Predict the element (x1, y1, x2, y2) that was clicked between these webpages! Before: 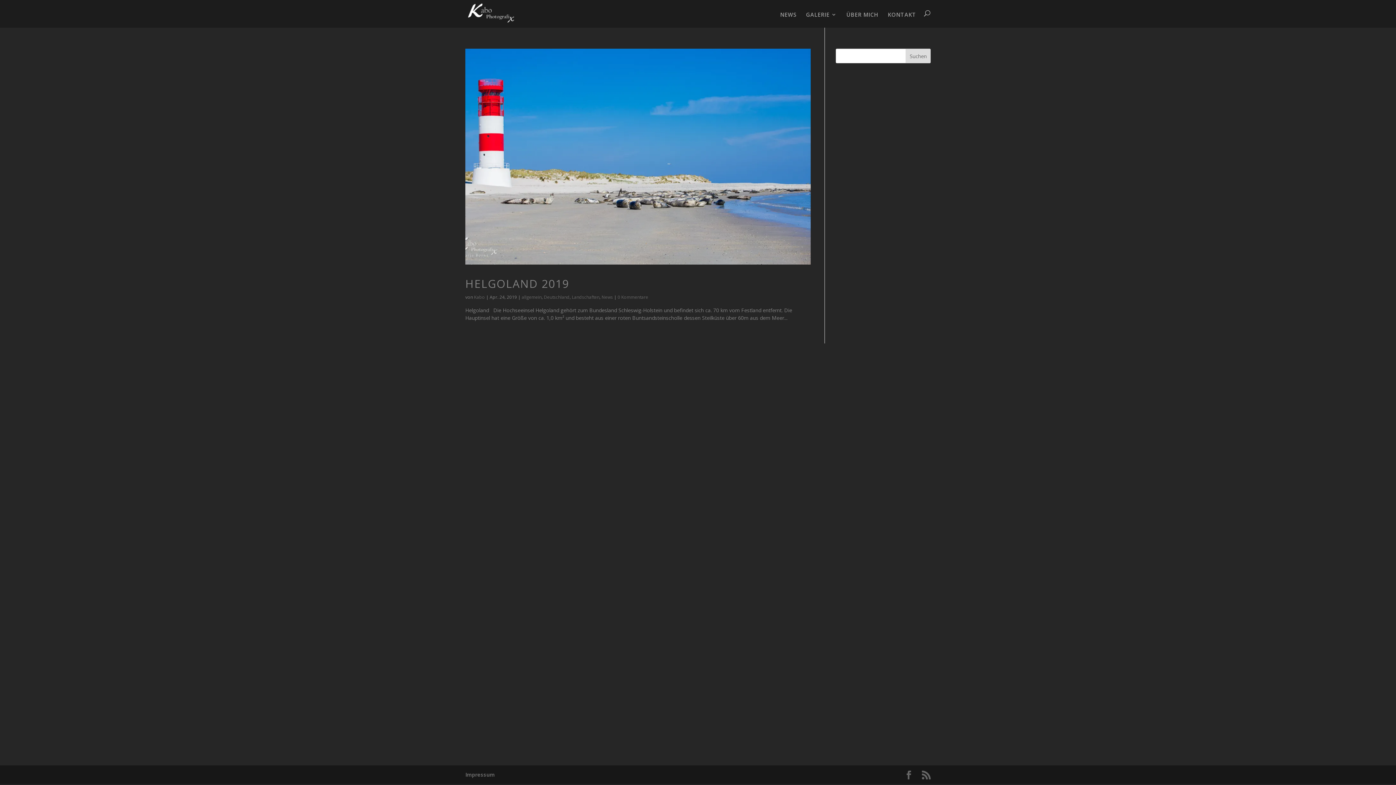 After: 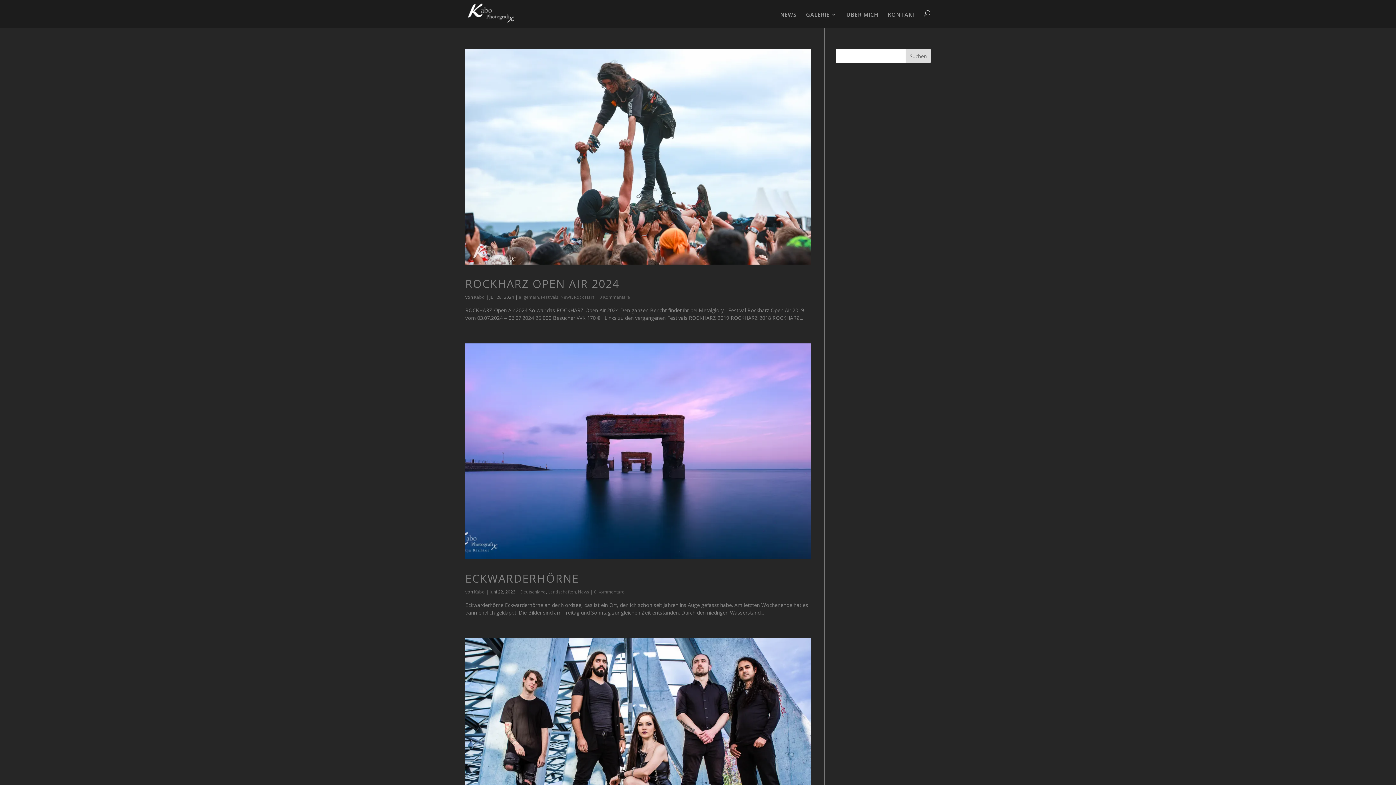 Action: label: Kabo bbox: (474, 294, 485, 300)